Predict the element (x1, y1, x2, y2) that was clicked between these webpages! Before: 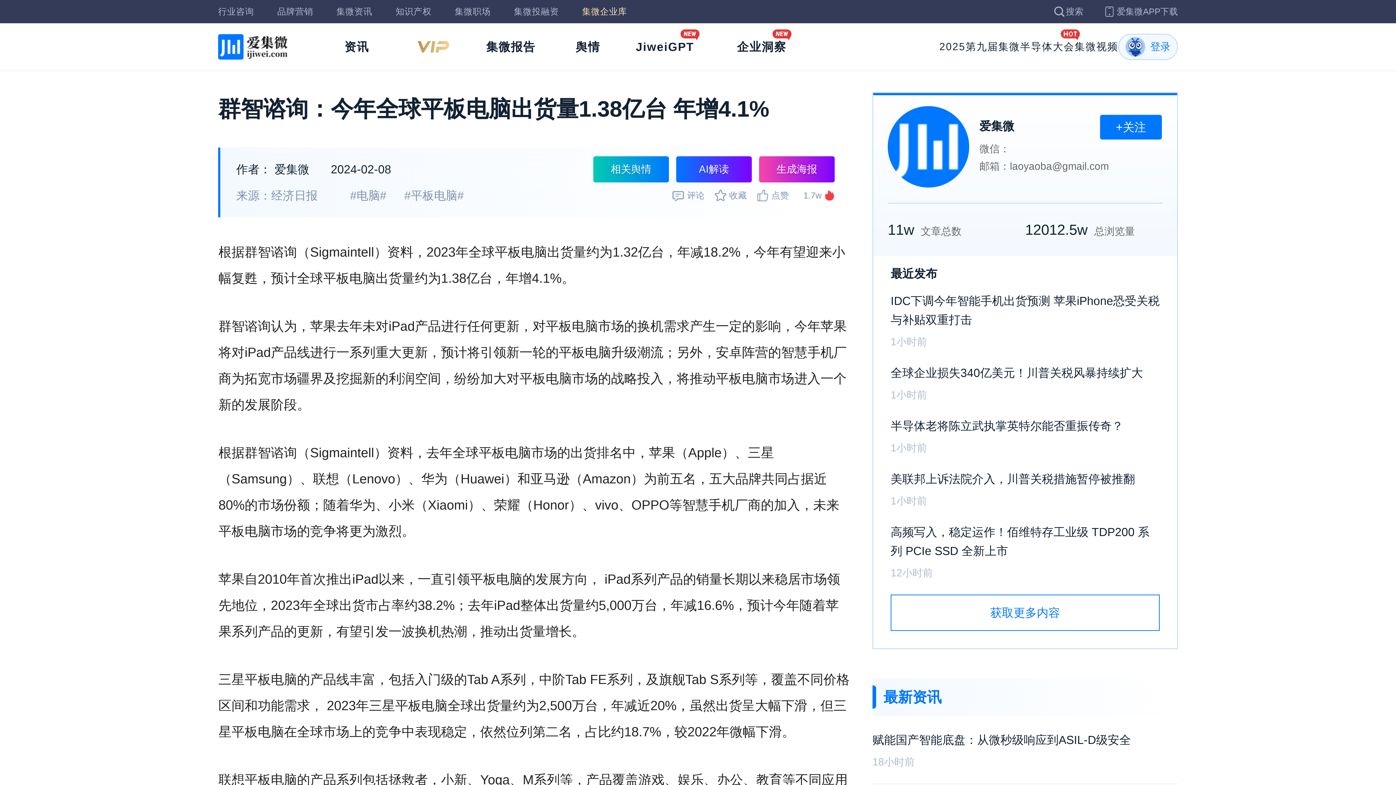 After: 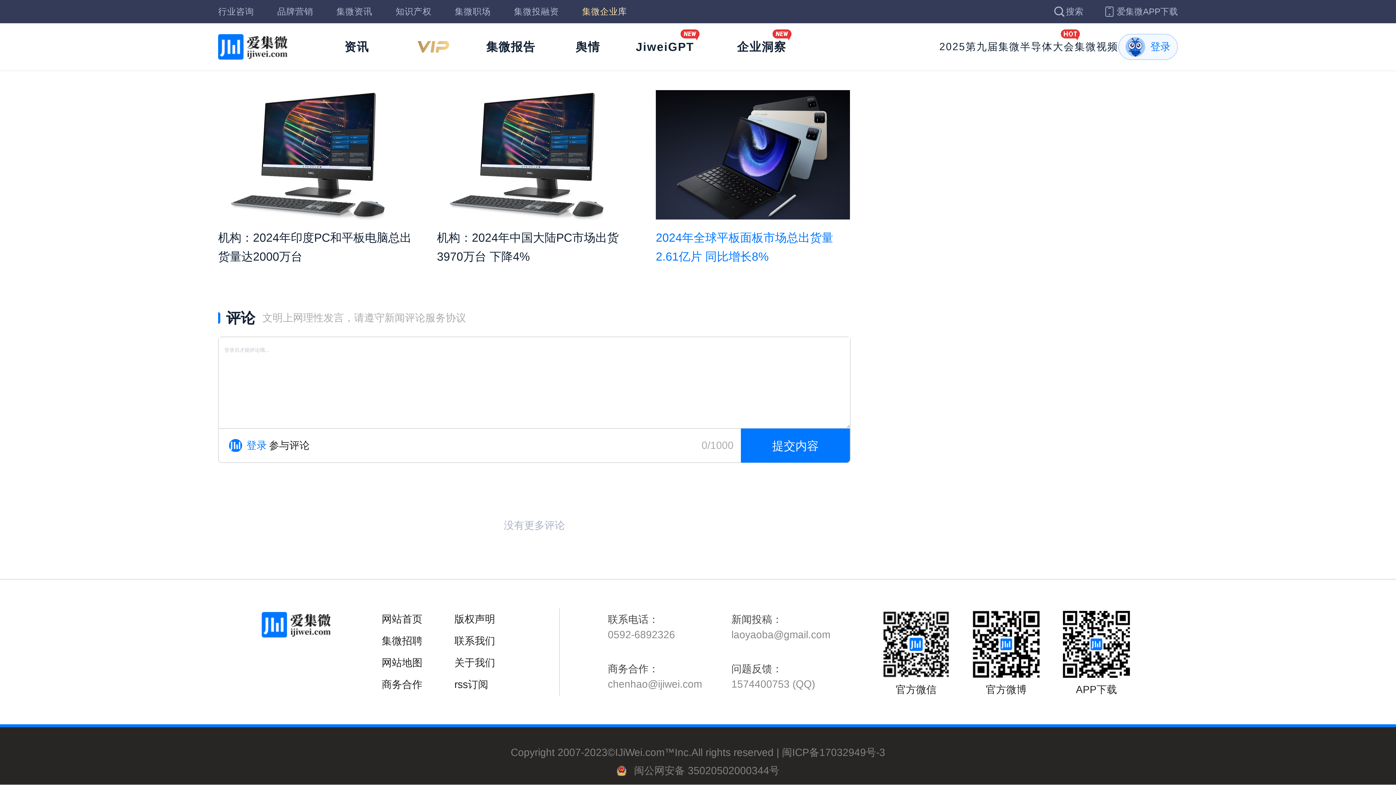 Action: bbox: (672, 182, 704, 208) label: 评论